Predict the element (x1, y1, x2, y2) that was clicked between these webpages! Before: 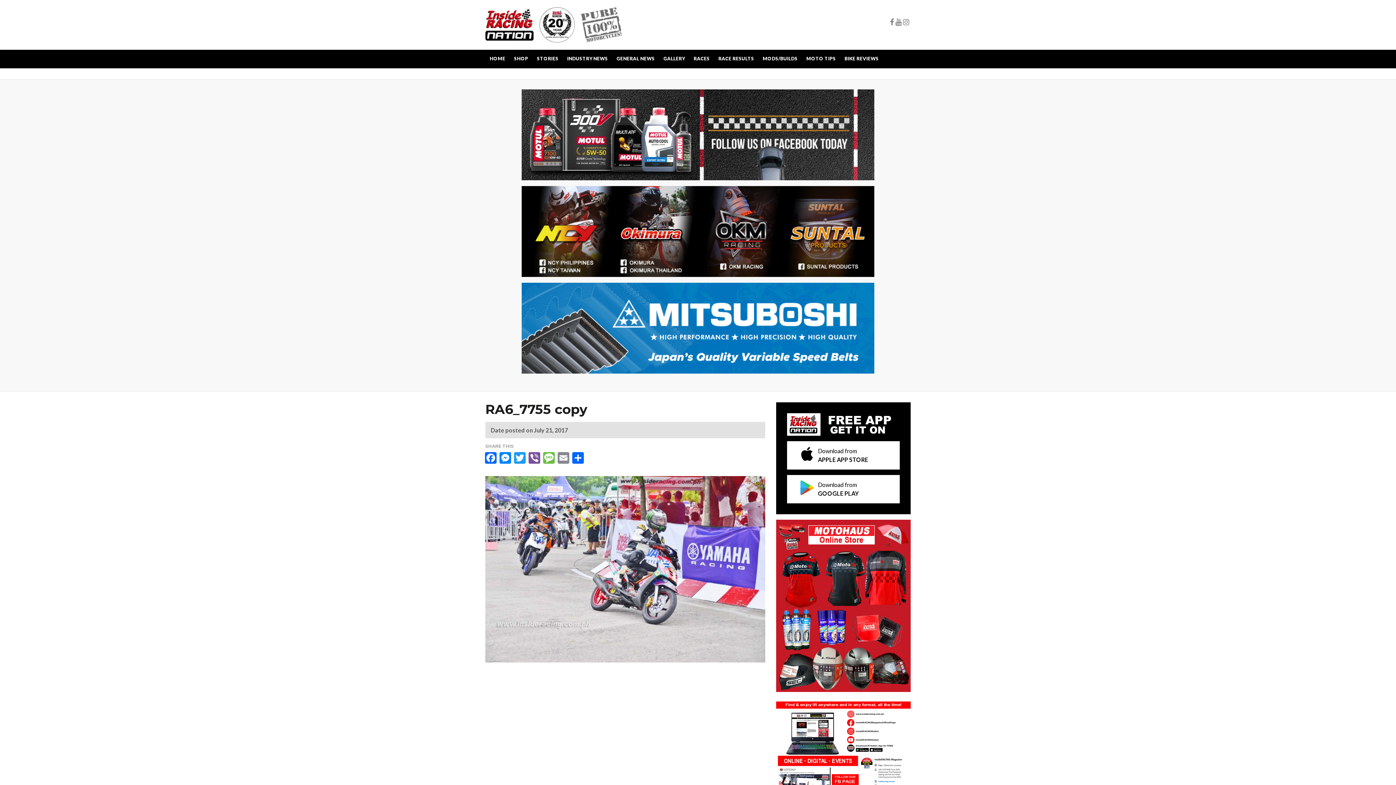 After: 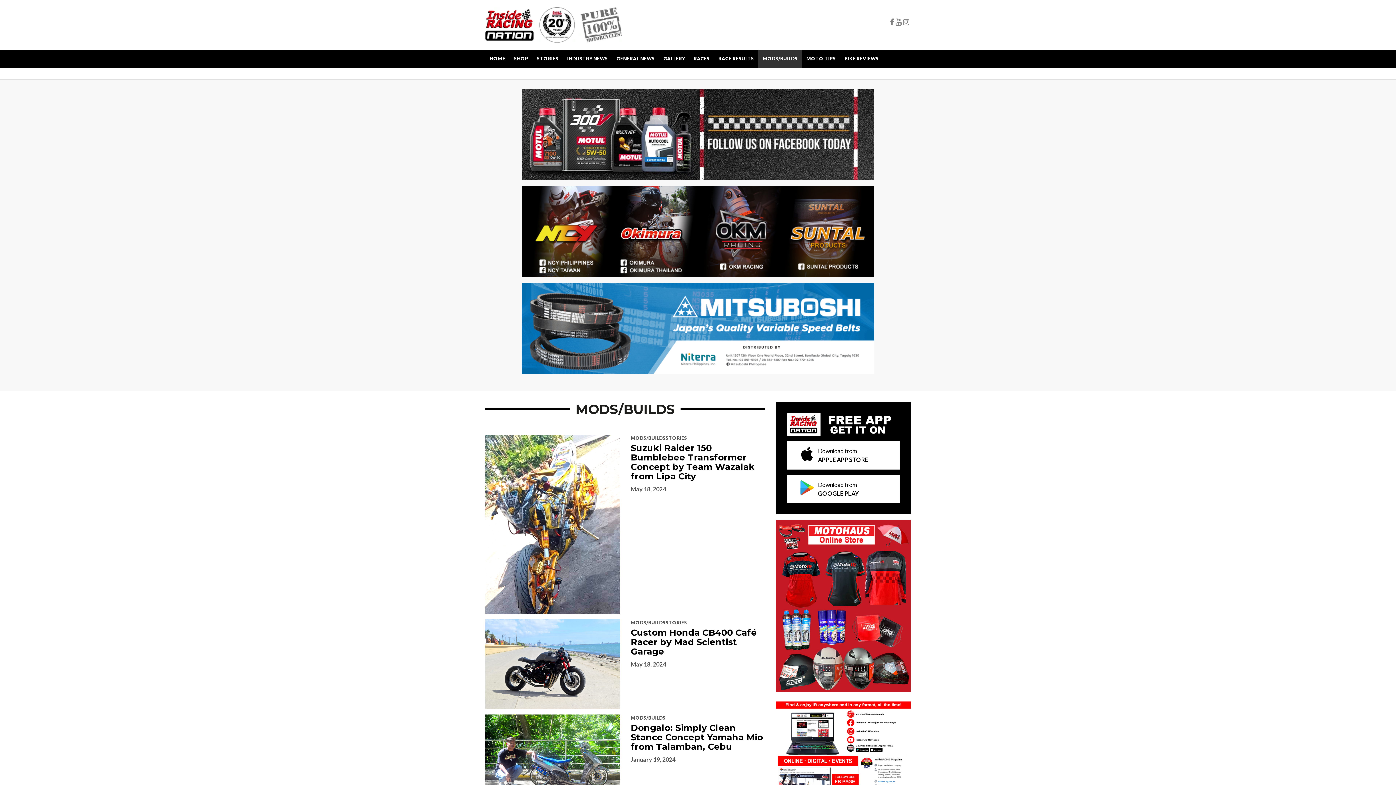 Action: bbox: (758, 50, 802, 68) label: MODS/BUILDS